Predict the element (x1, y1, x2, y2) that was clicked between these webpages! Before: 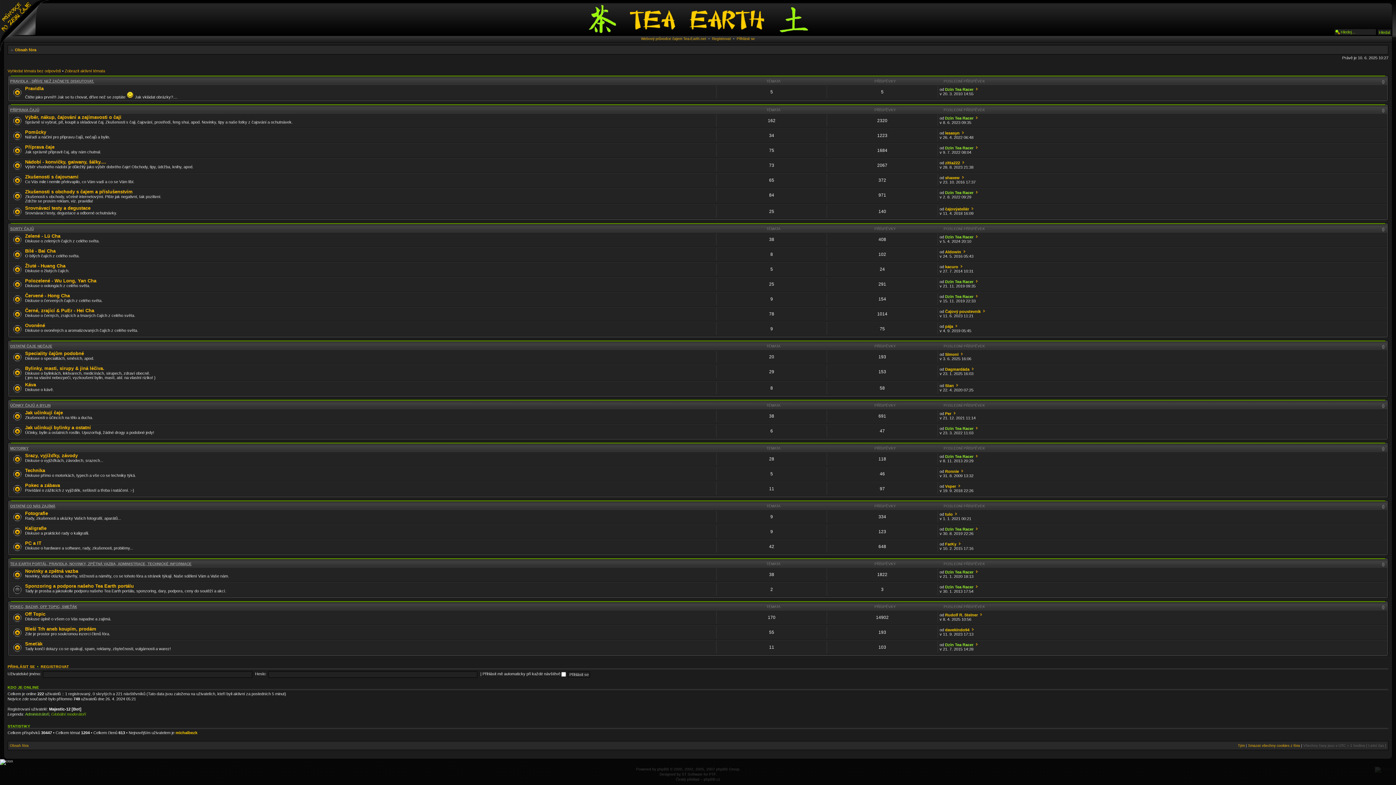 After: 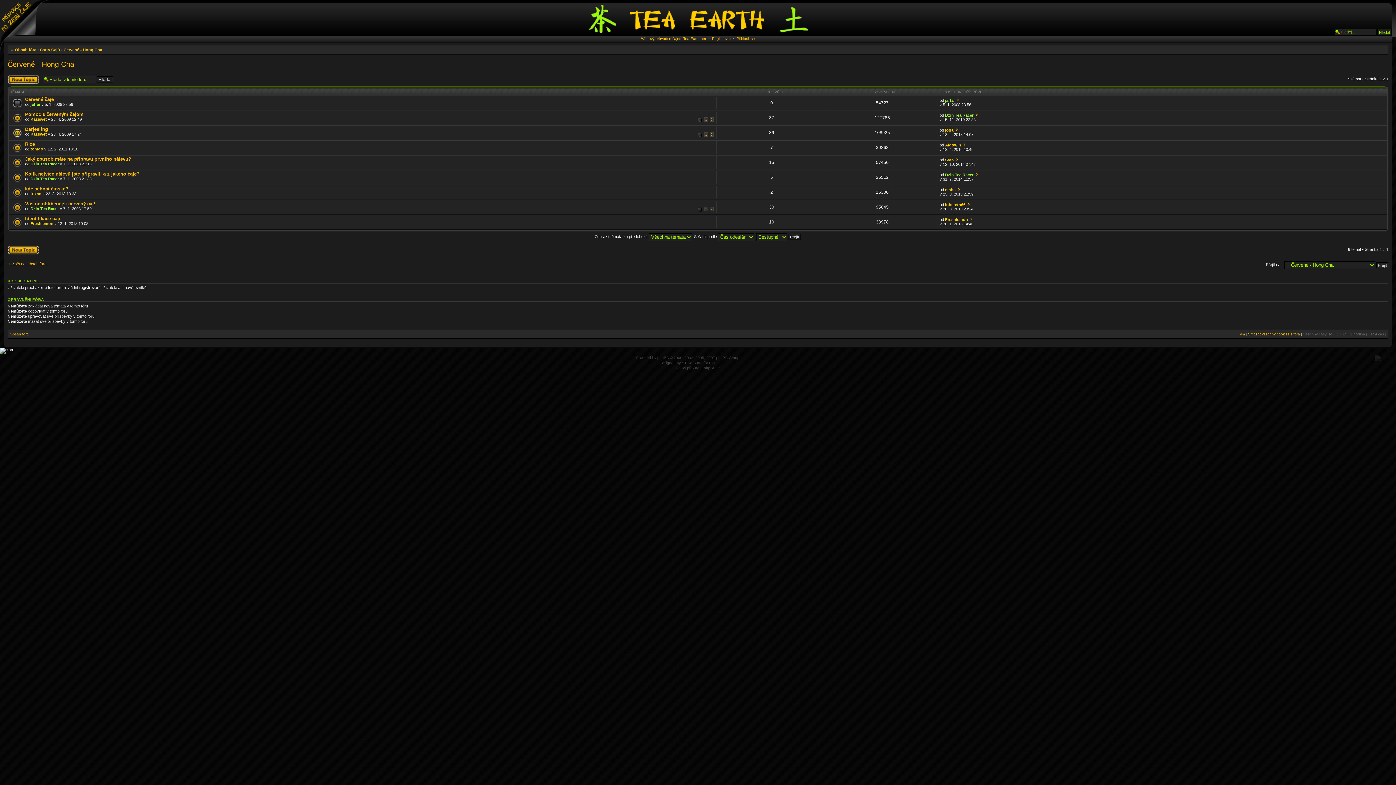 Action: bbox: (25, 292, 69, 298) label: Červené - Hong Cha